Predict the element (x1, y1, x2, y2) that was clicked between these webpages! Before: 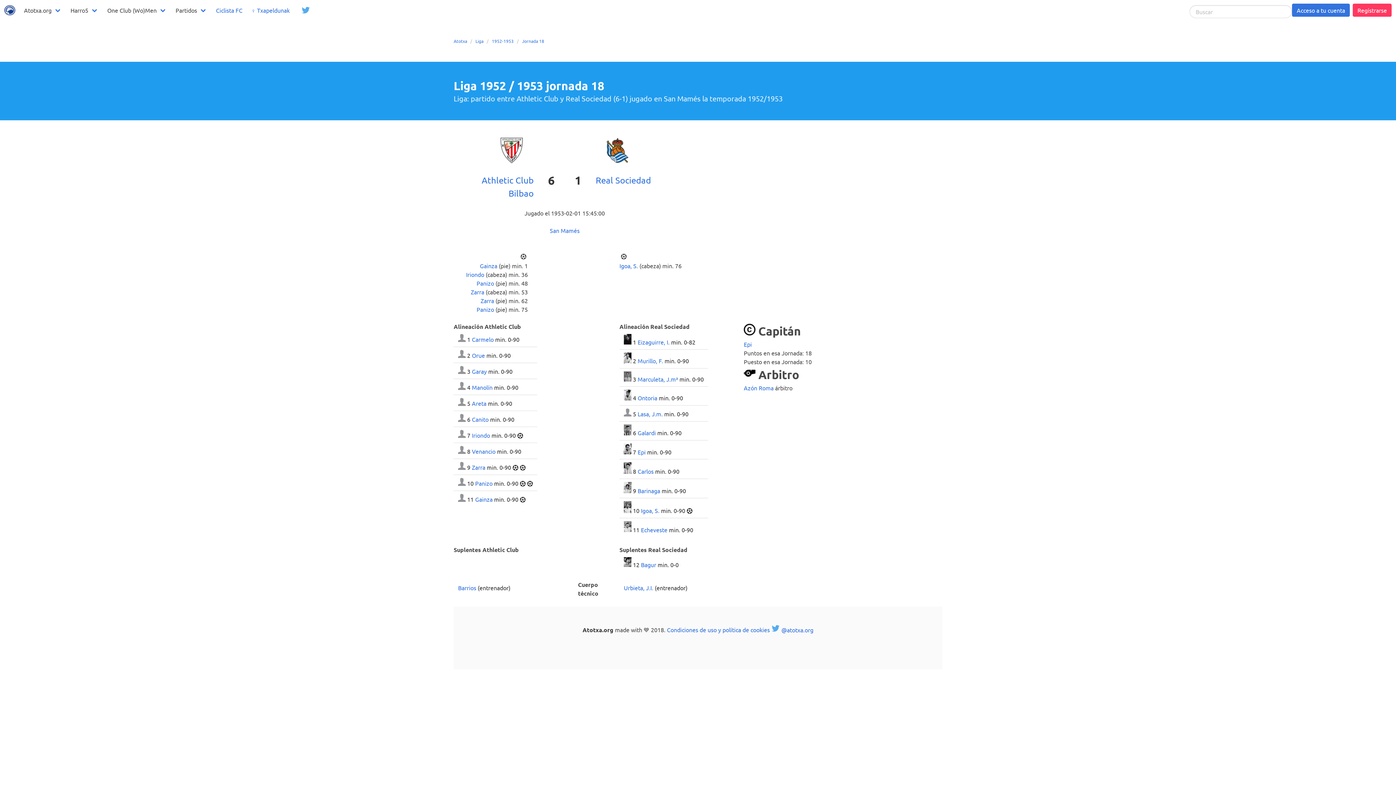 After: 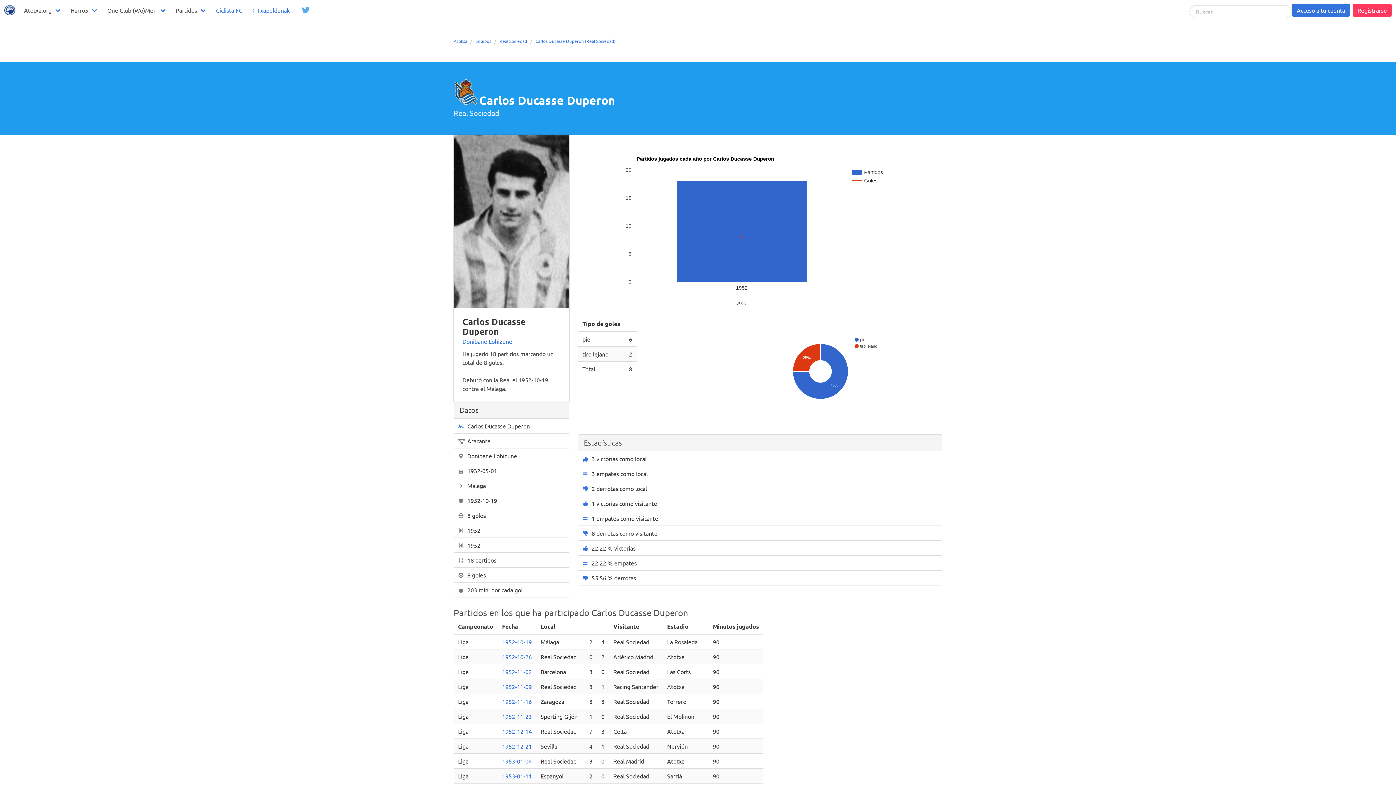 Action: label: Carlos bbox: (637, 467, 653, 475)